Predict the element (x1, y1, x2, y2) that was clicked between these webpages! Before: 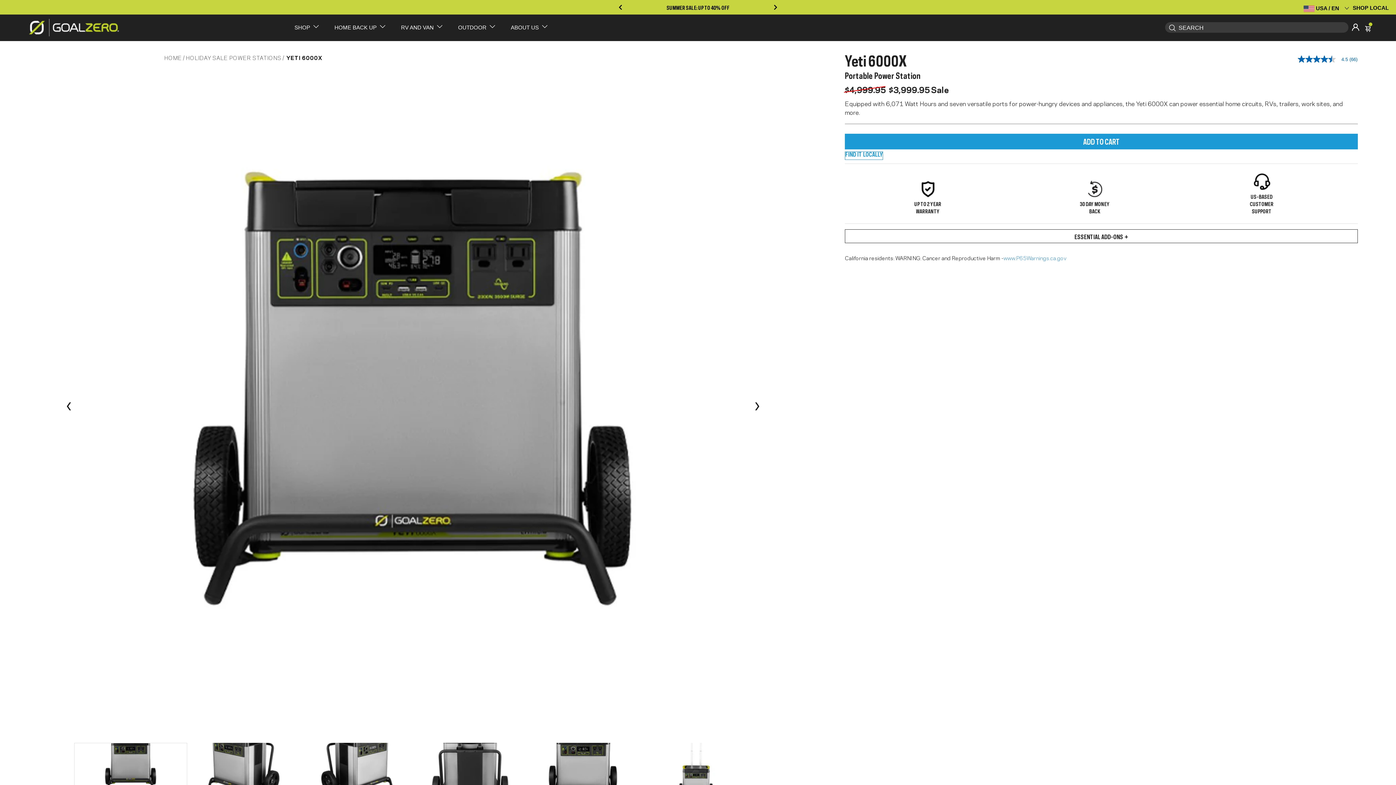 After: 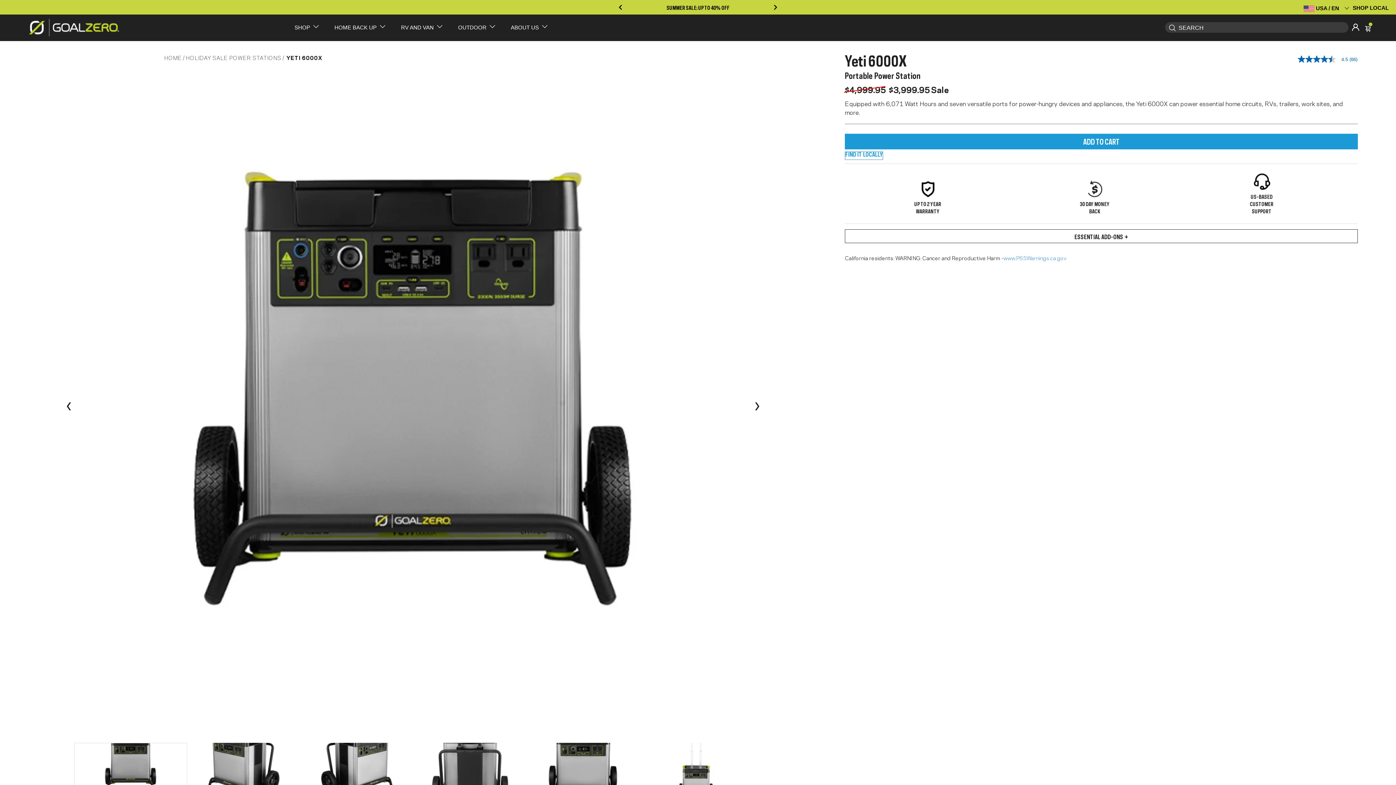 Action: bbox: (1167, 22, 1176, 32) label: Submit